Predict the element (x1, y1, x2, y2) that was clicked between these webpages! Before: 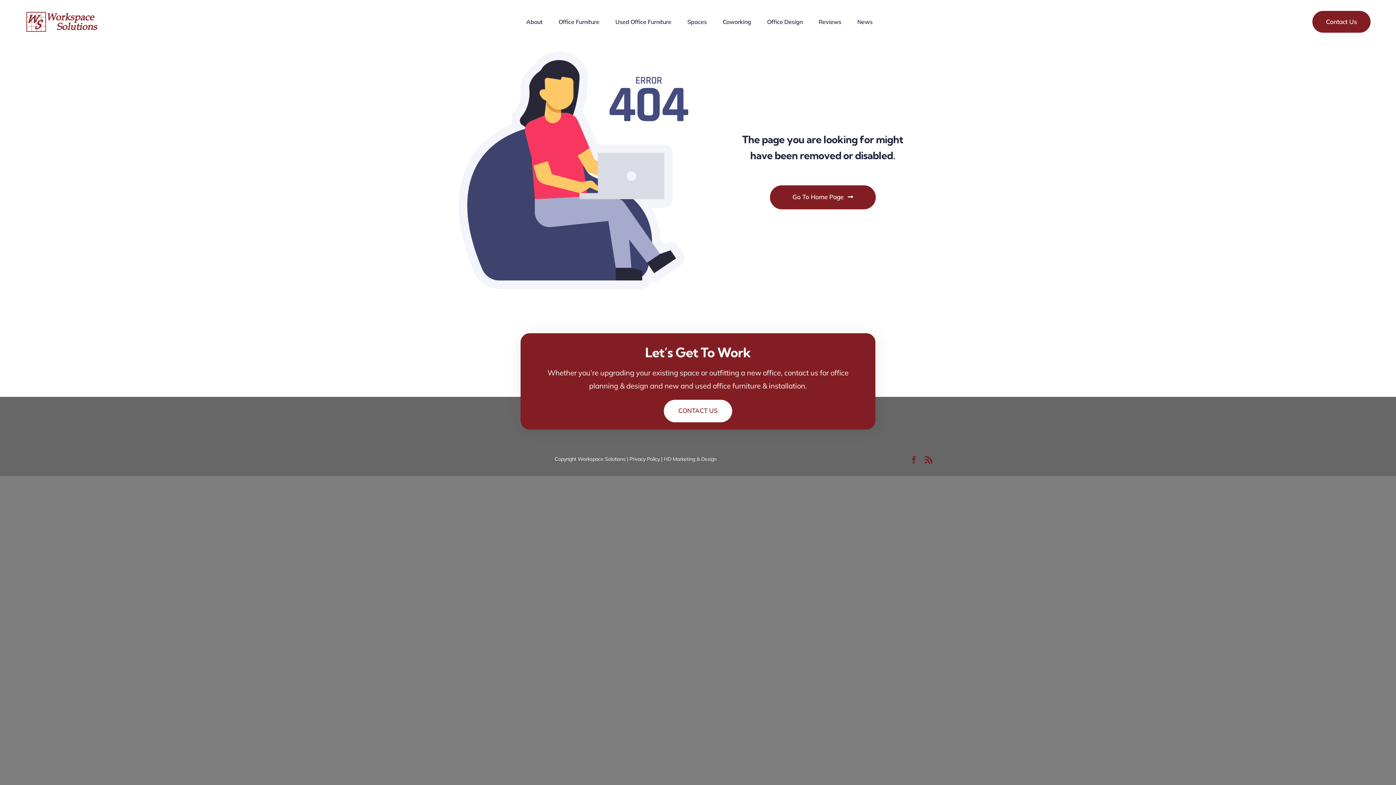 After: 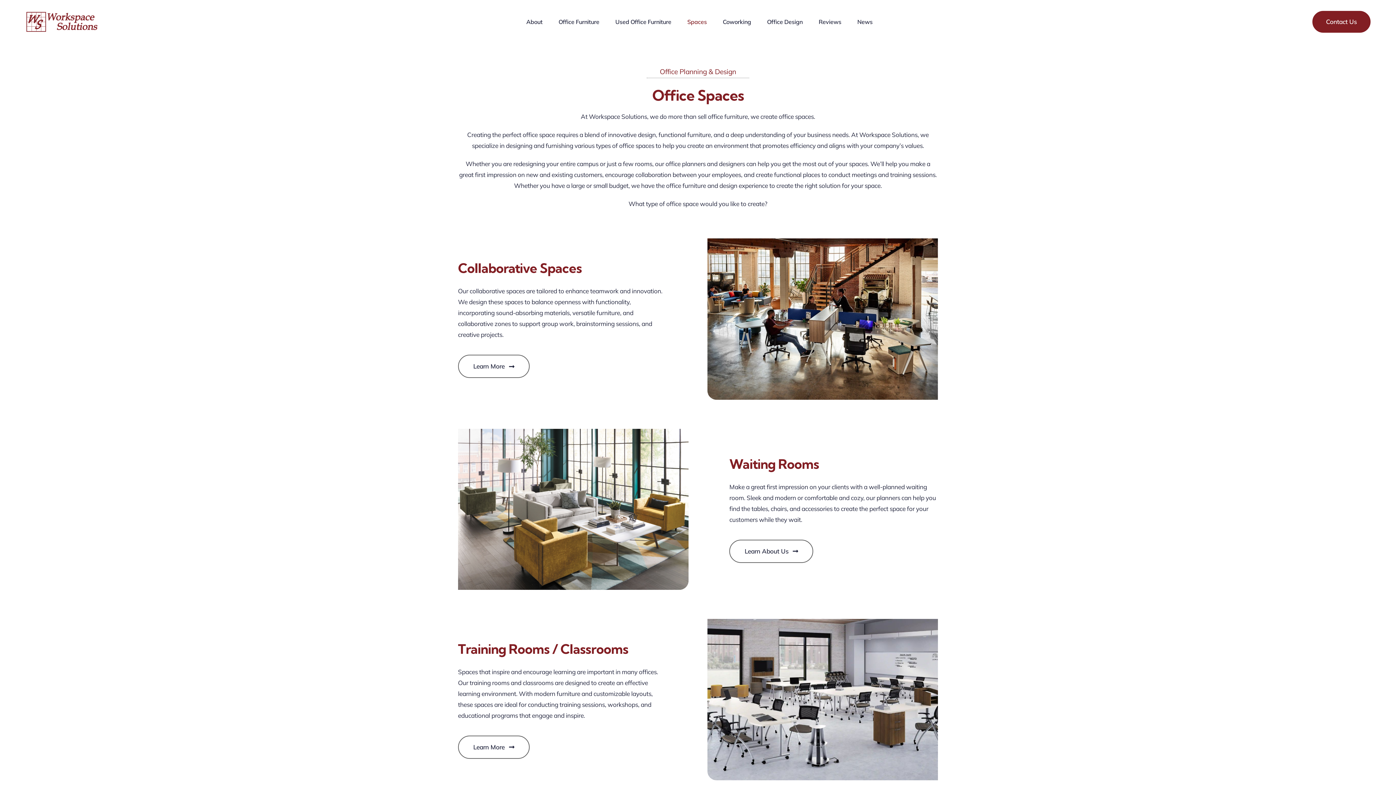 Action: label: Spaces bbox: (687, 18, 706, 25)